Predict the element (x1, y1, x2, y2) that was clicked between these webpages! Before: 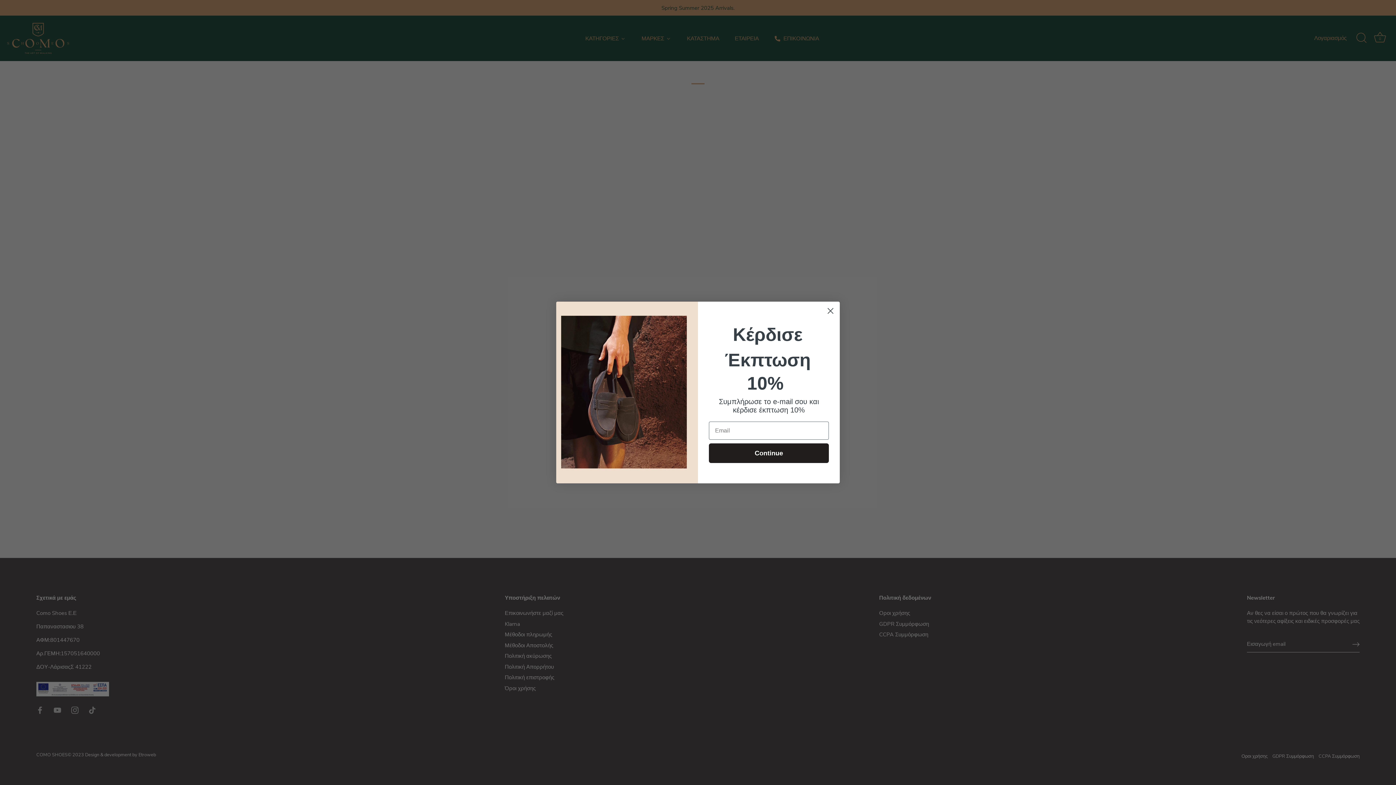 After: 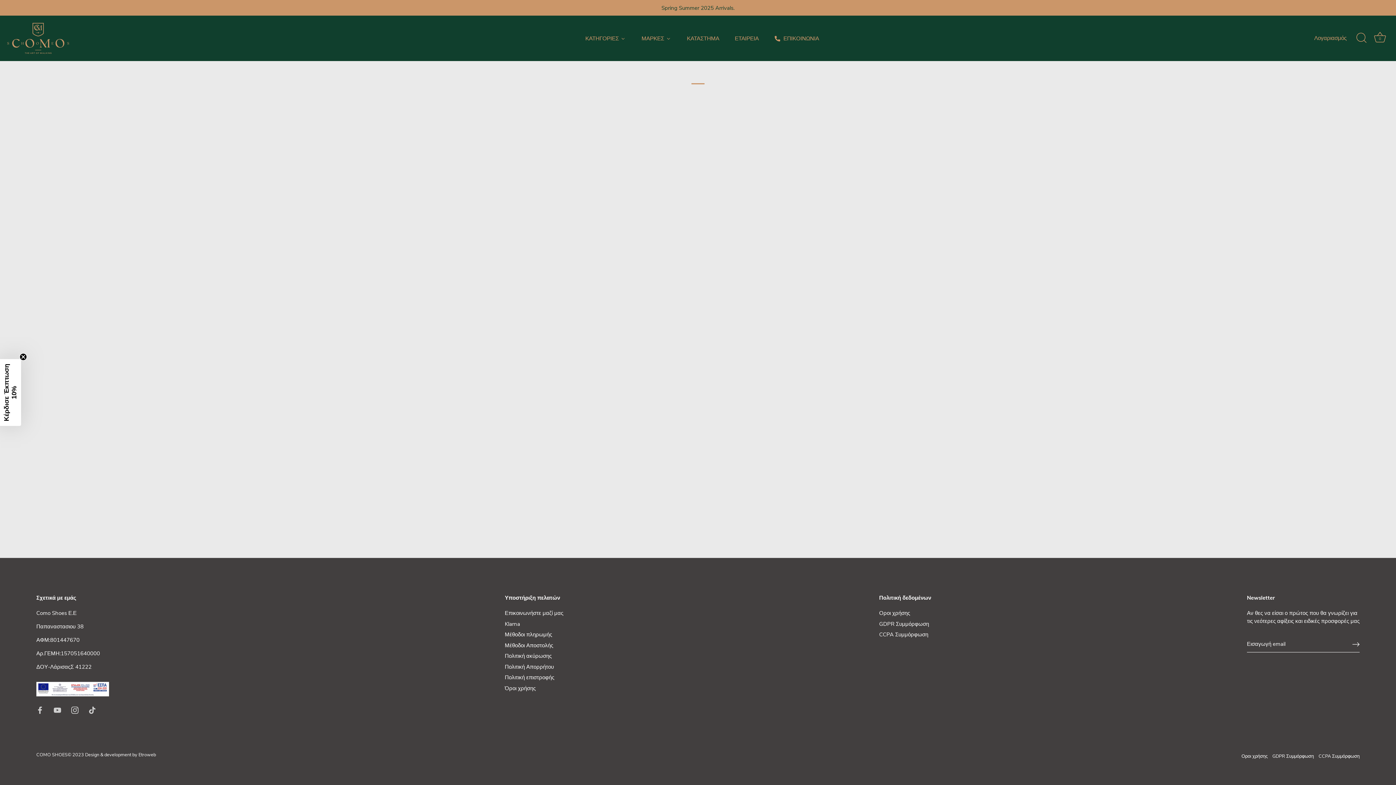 Action: bbox: (824, 304, 837, 317) label: Close dialog